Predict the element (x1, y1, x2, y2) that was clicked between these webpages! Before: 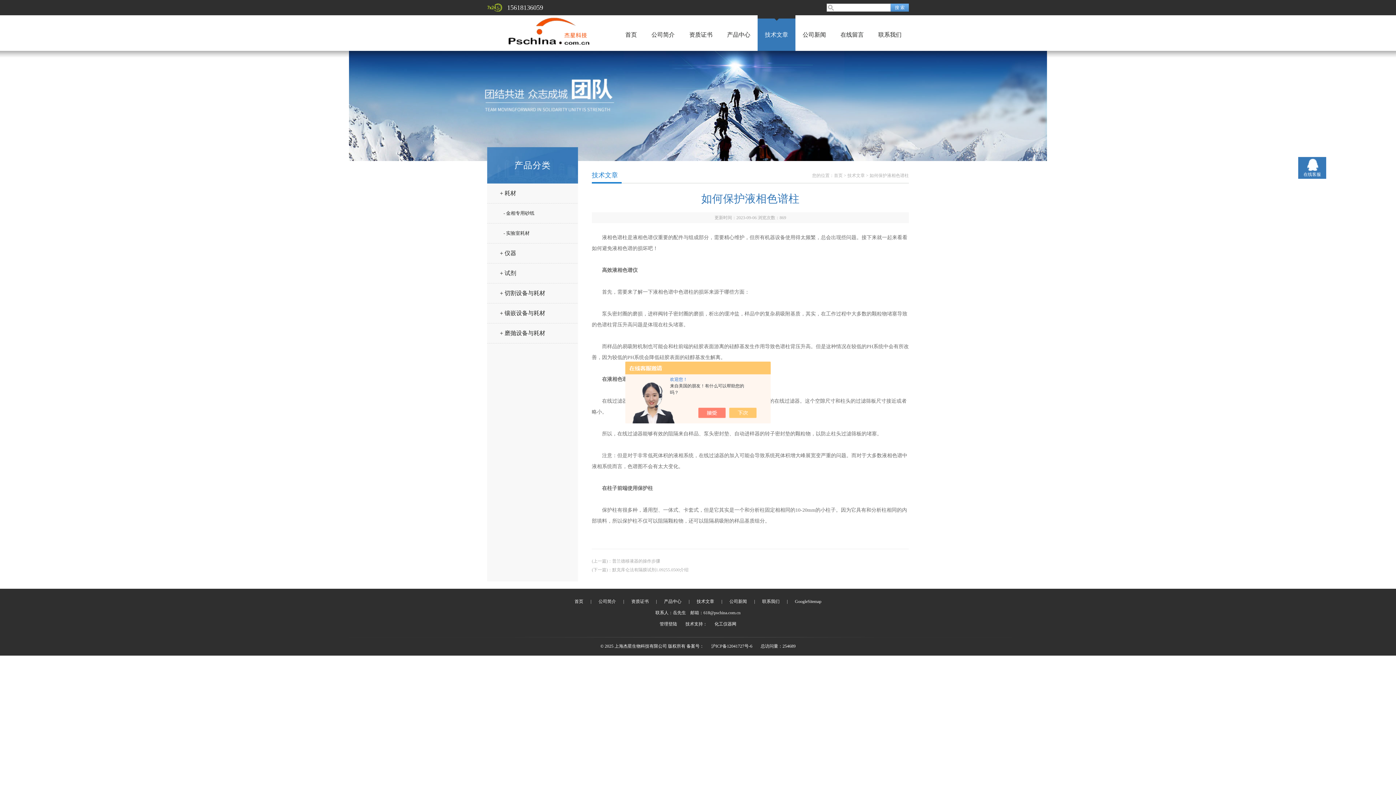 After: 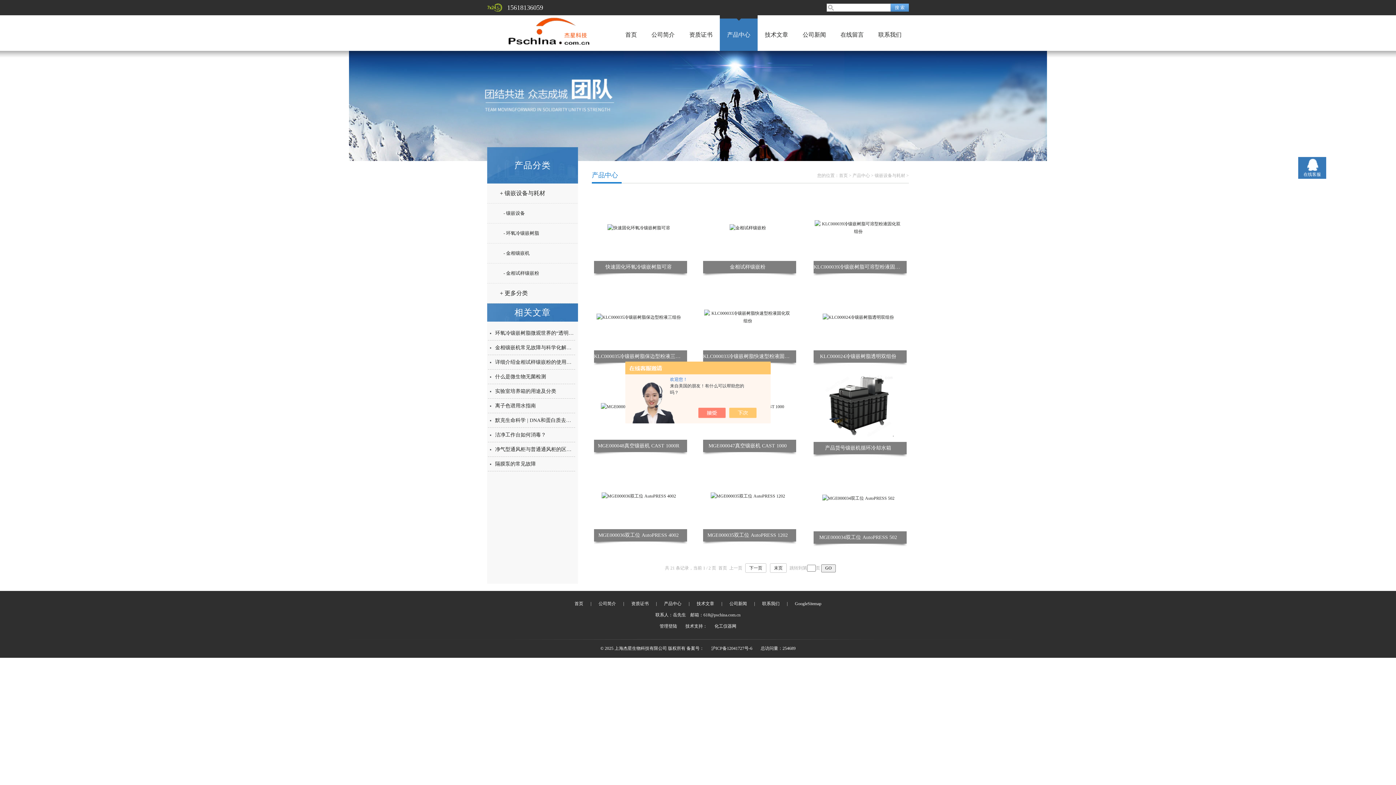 Action: bbox: (487, 304, 584, 322) label: + 镶嵌设备与耗材